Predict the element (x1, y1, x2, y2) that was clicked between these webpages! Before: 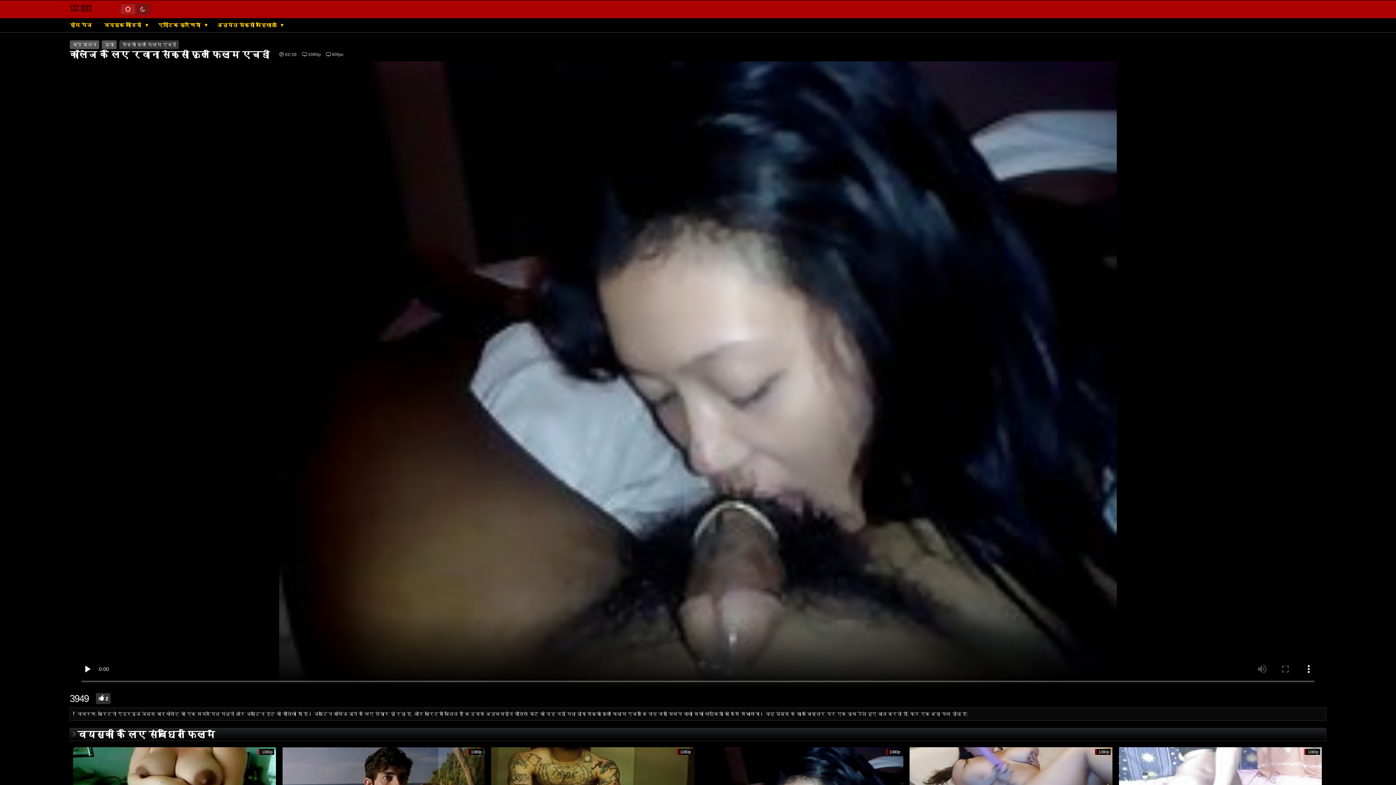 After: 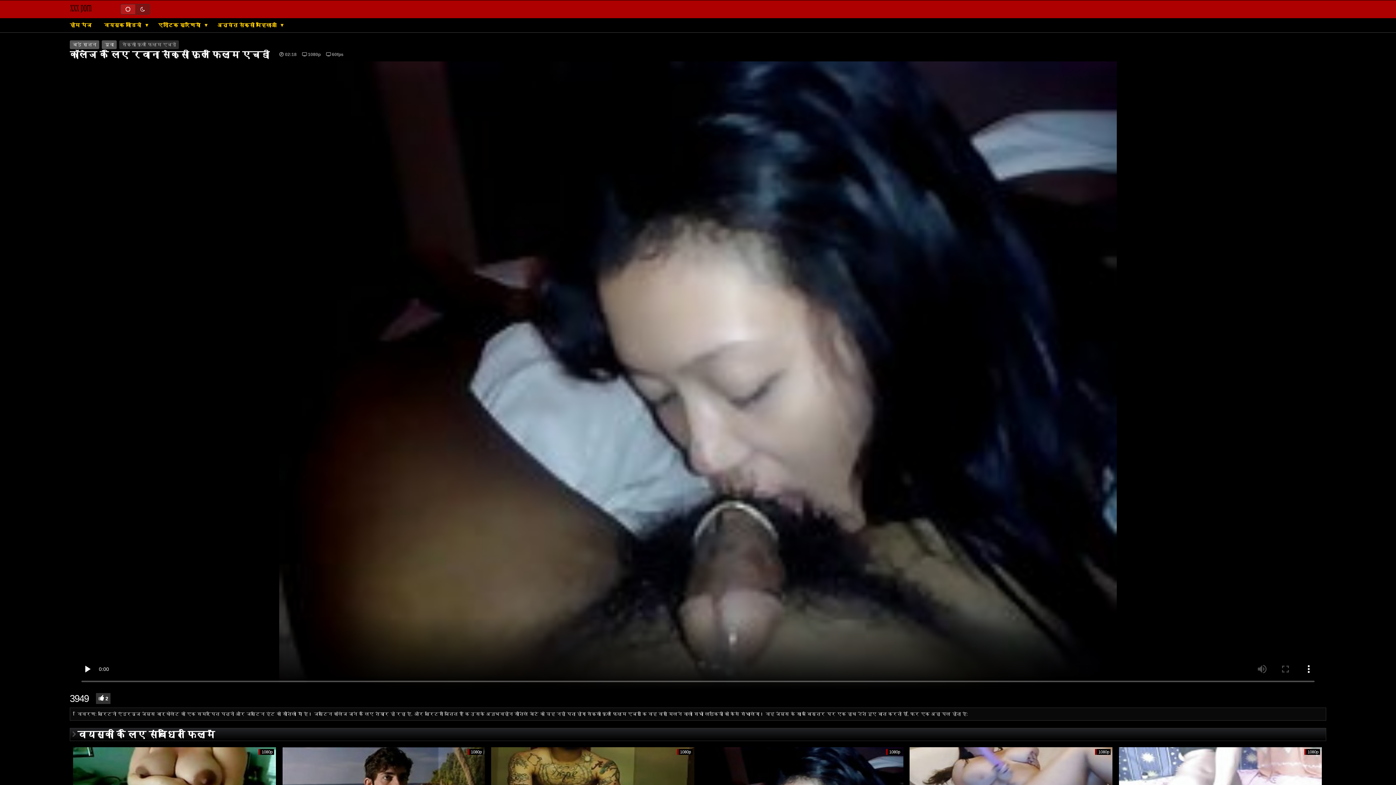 Action: bbox: (119, 40, 178, 49) label: सेक्सी फुल फिल्म एचडी